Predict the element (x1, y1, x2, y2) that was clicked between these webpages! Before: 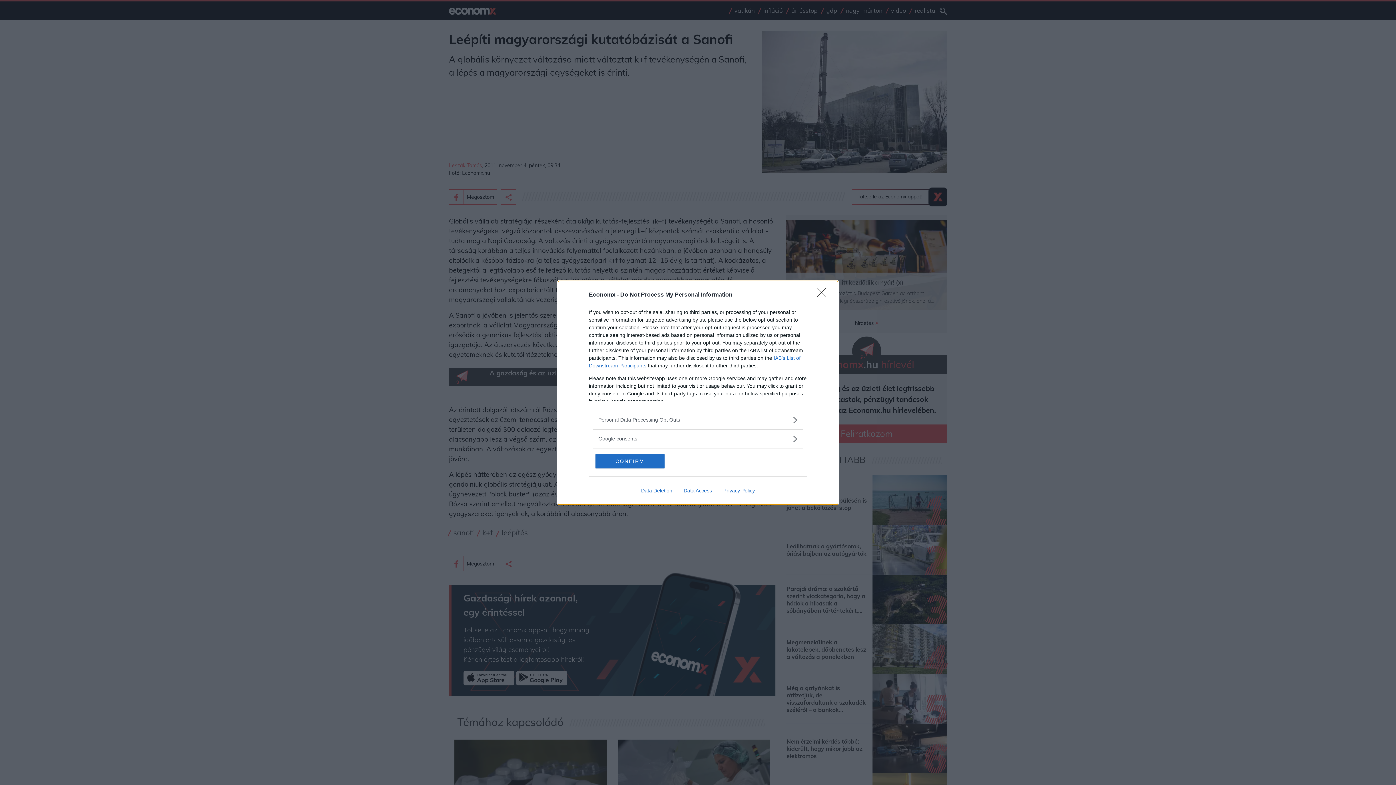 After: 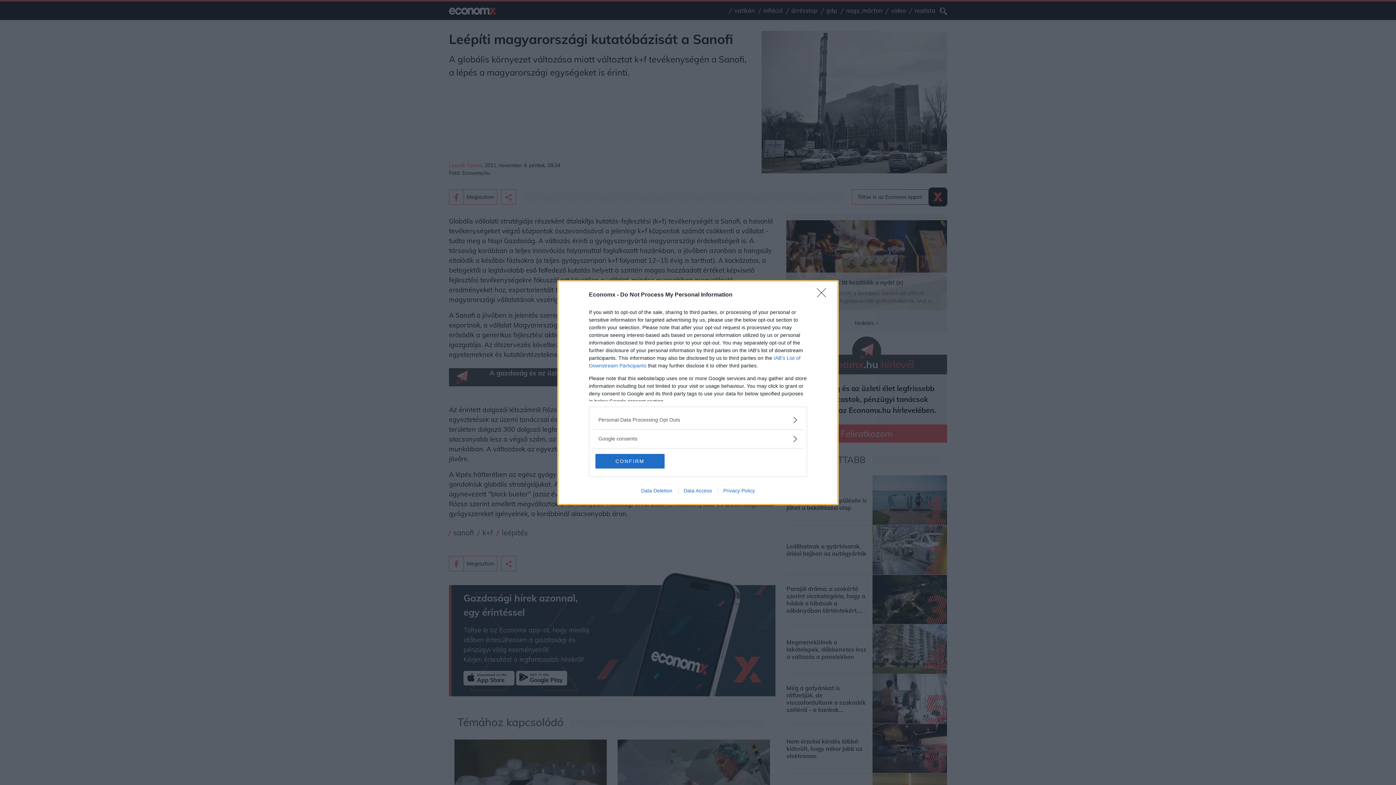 Action: bbox: (678, 487, 717, 493) label: Data Access